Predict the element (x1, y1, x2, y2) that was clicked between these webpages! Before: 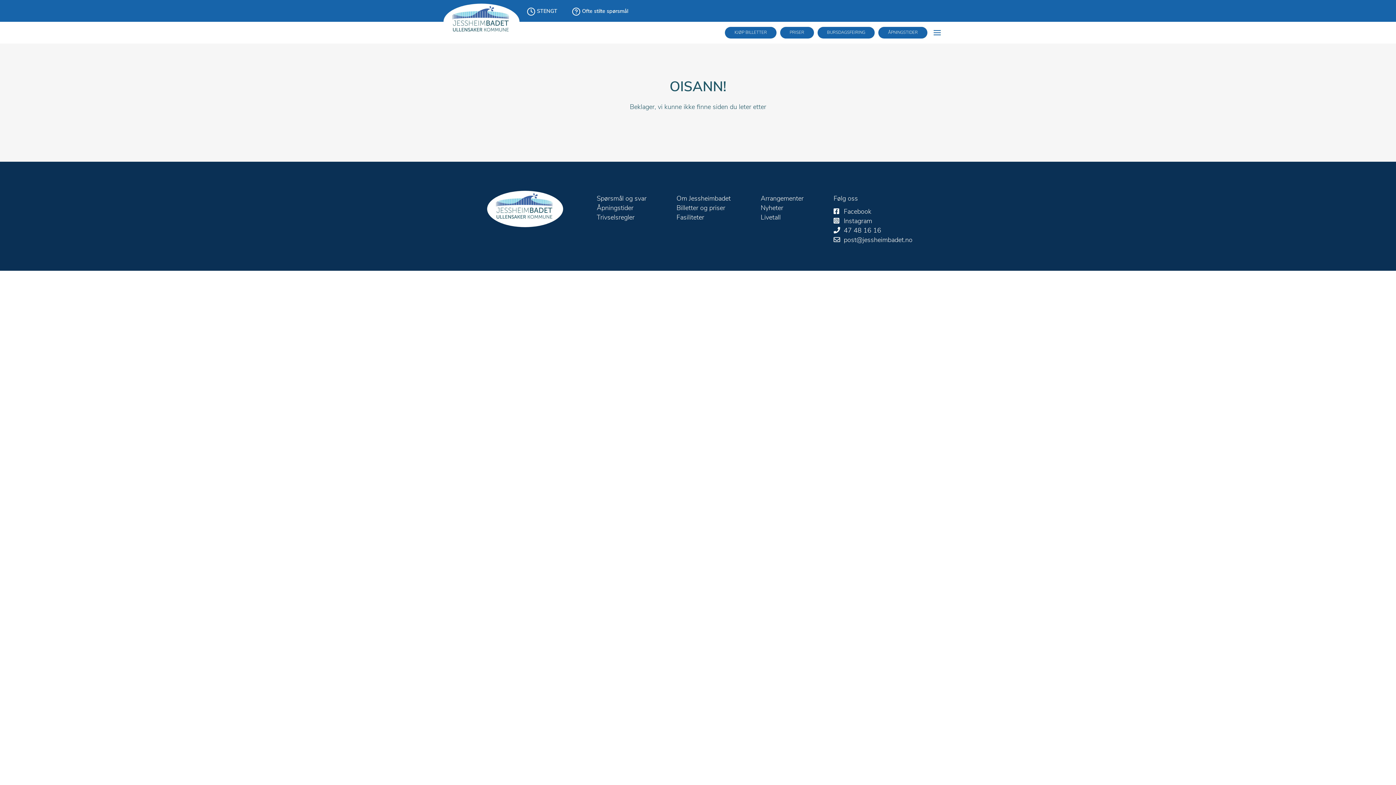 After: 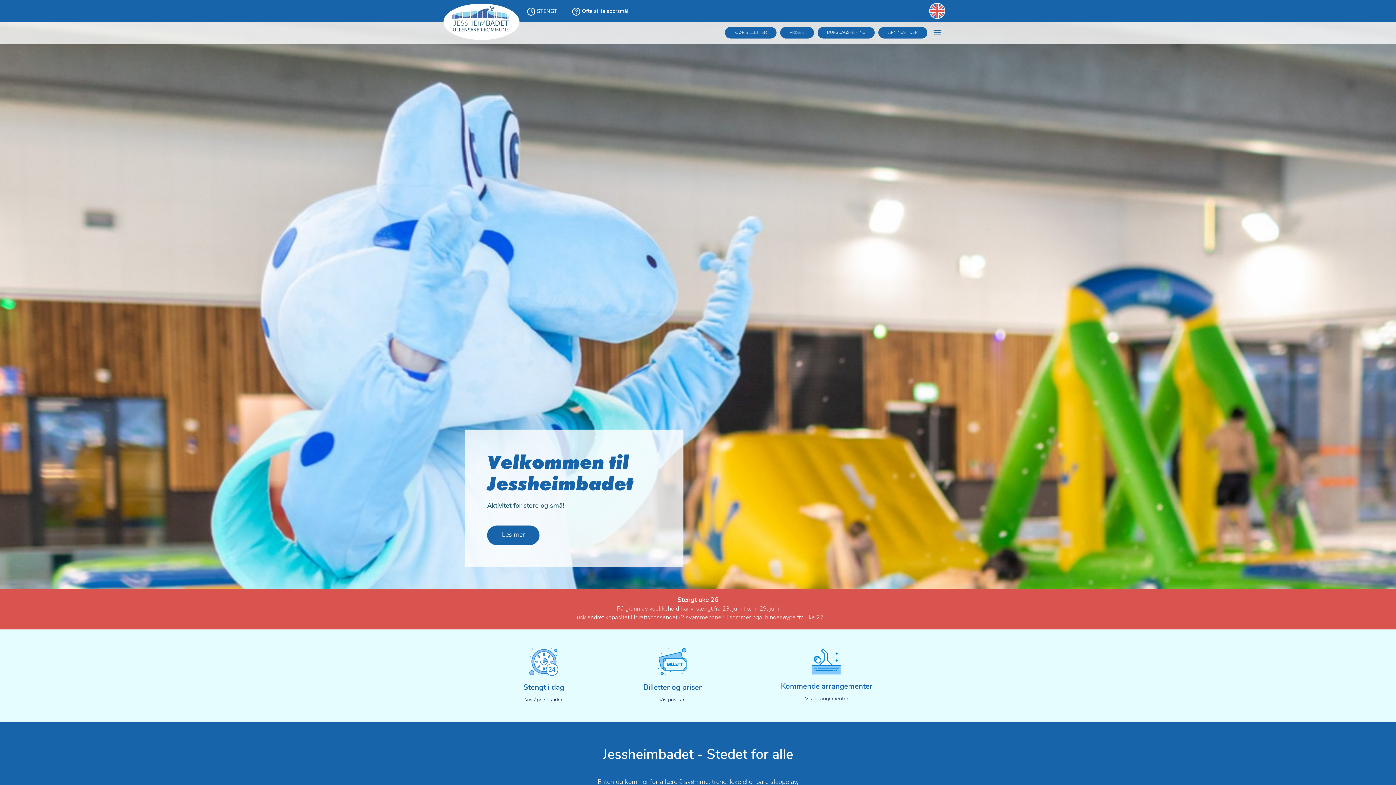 Action: bbox: (483, 187, 566, 230)